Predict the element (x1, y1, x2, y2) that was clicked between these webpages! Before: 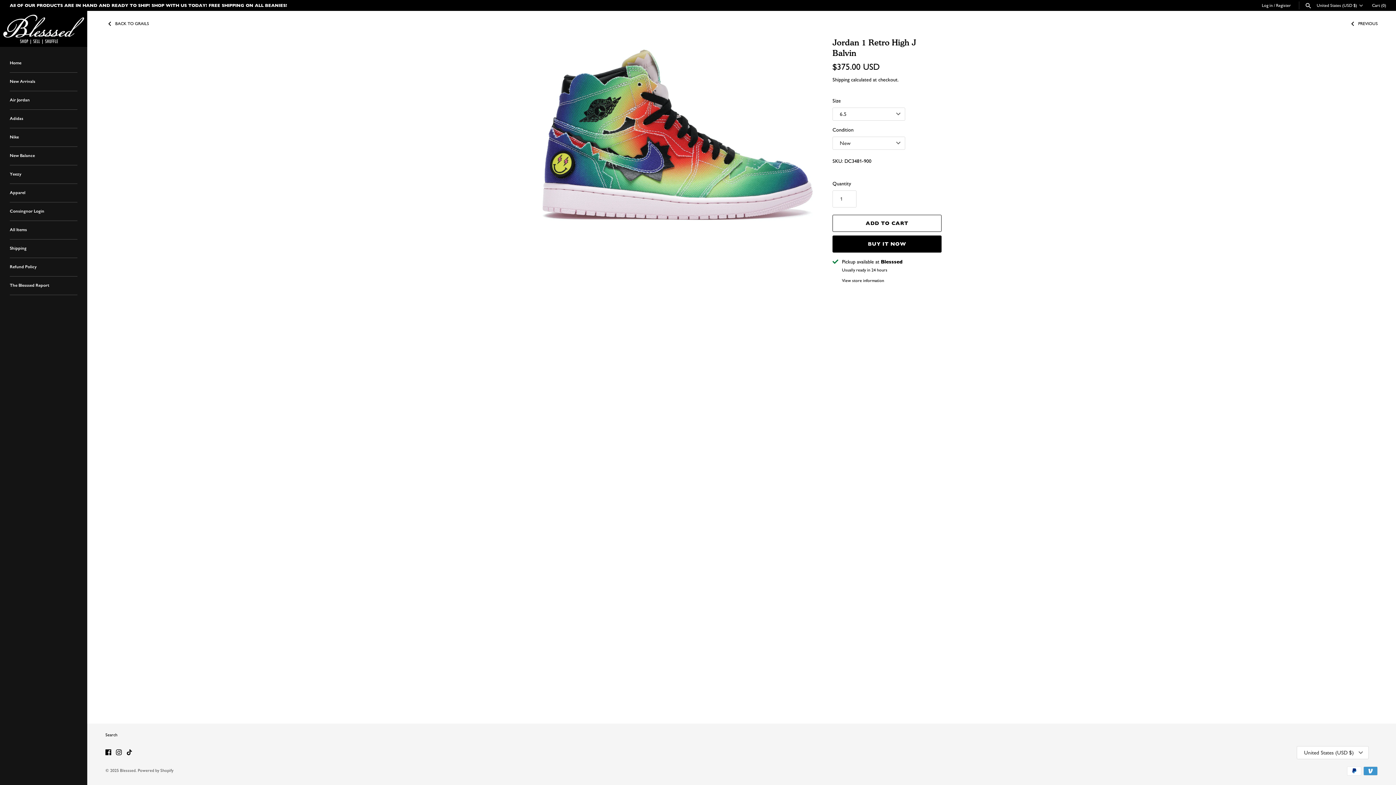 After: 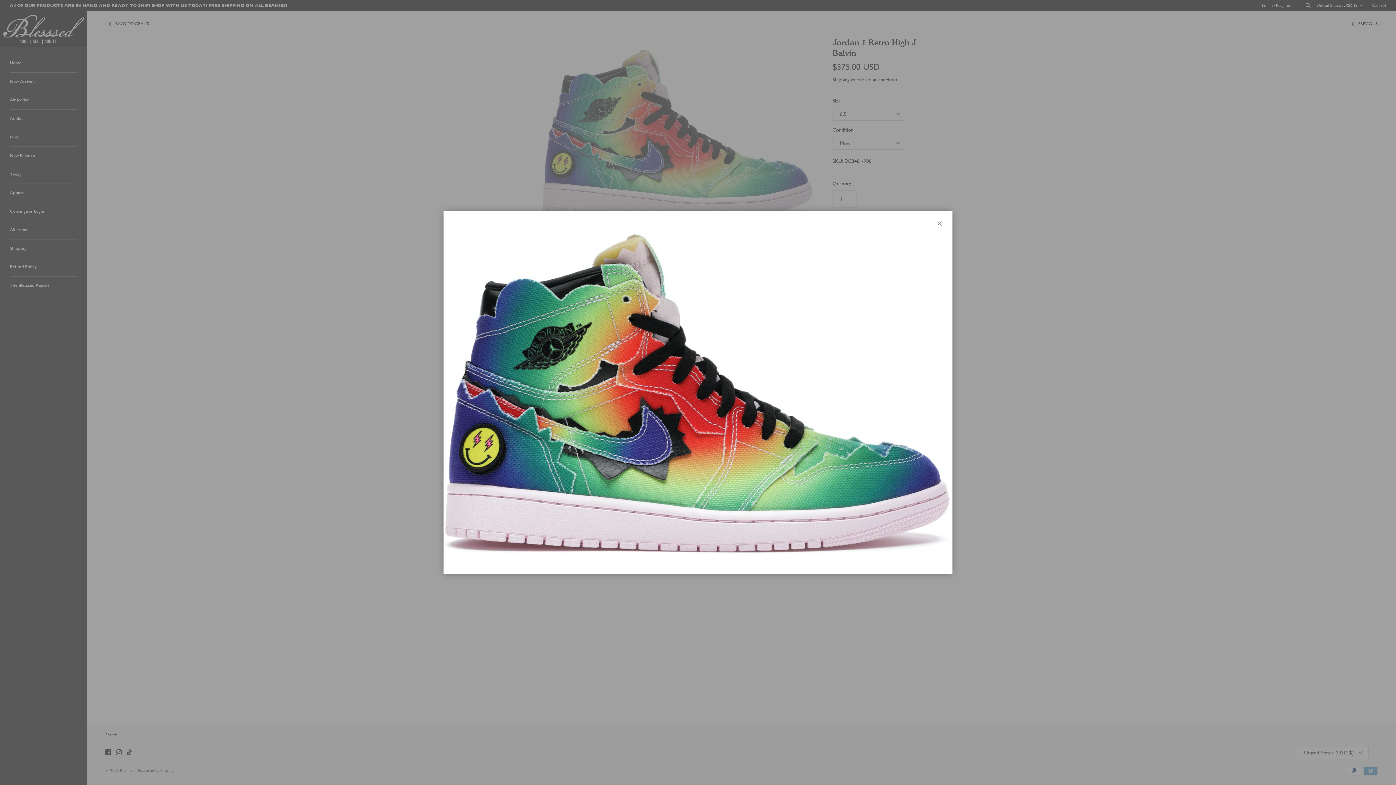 Action: bbox: (541, 36, 814, 231)